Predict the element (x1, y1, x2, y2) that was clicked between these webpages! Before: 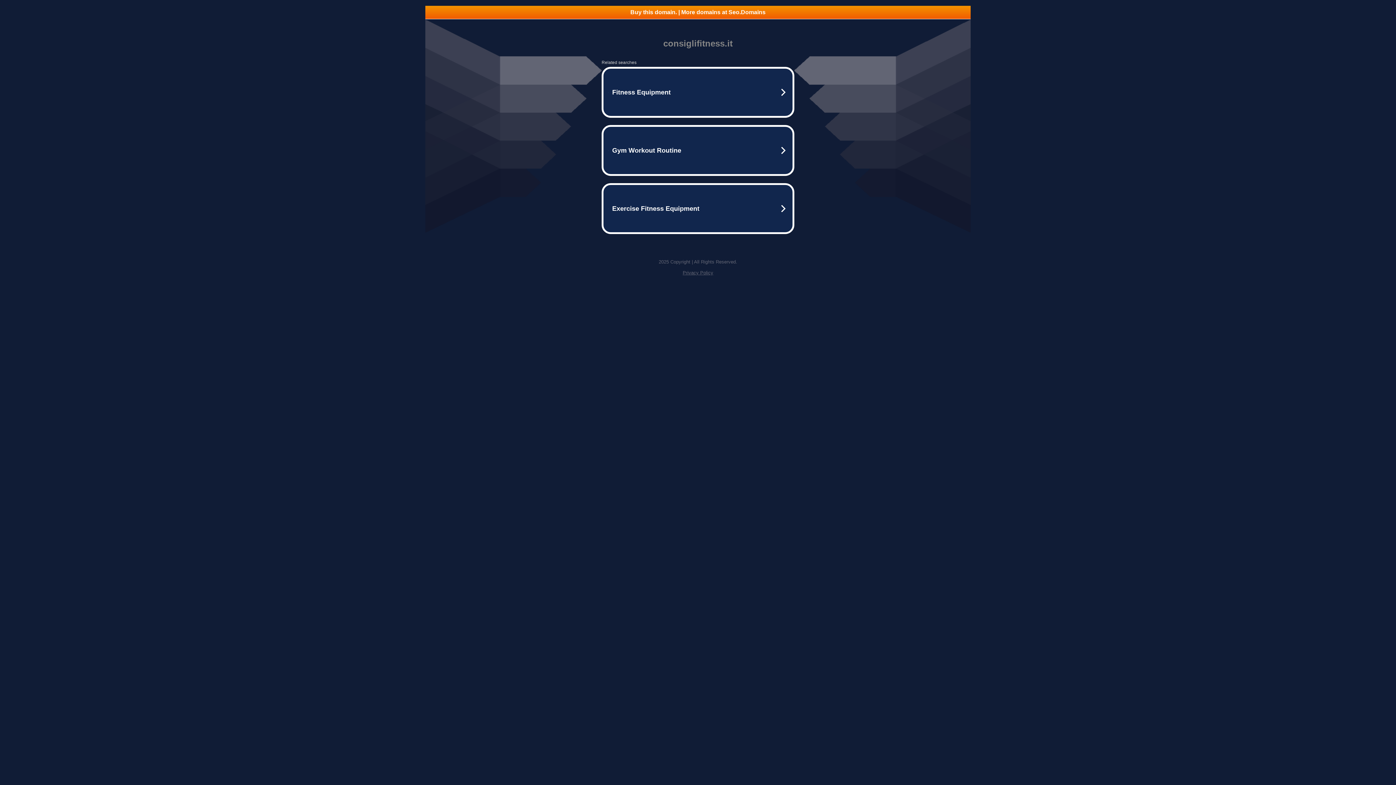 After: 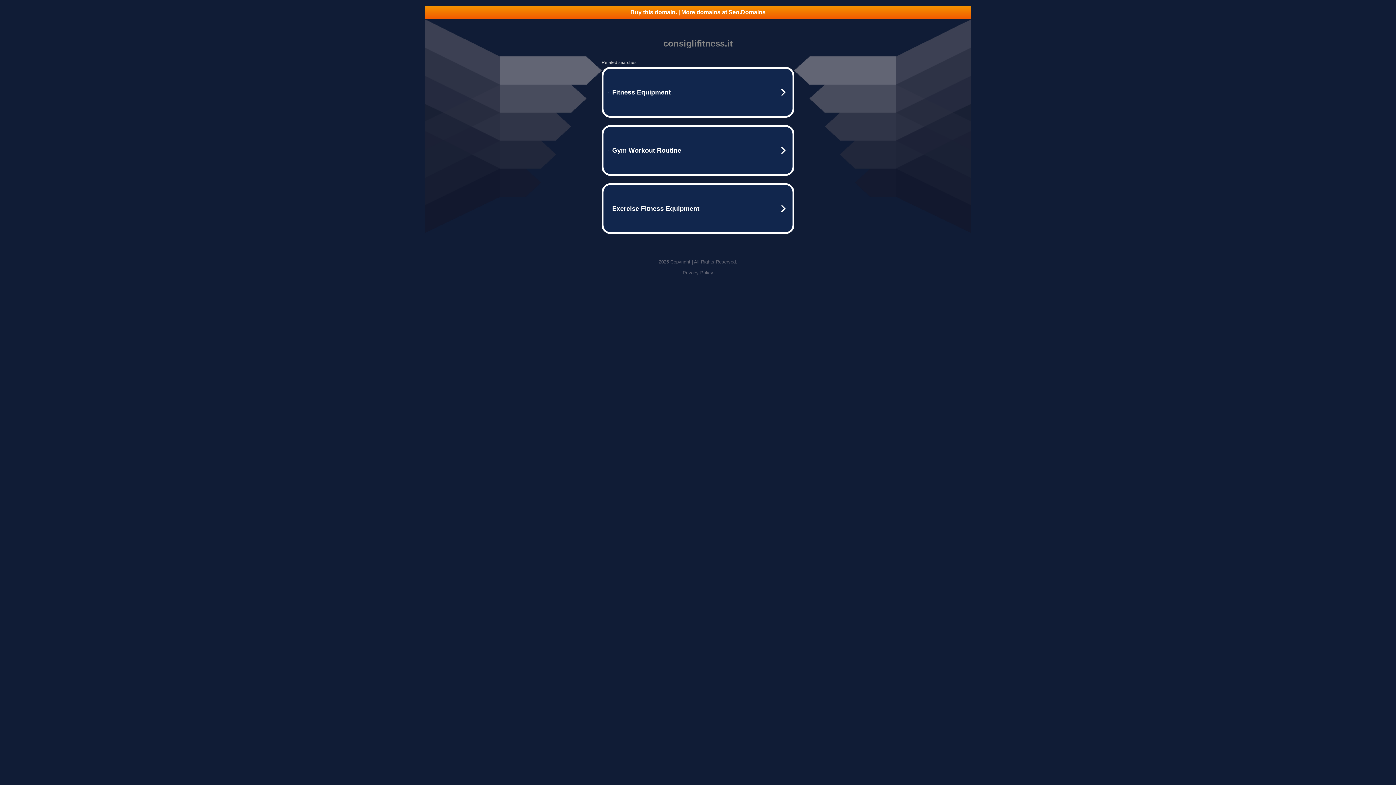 Action: bbox: (682, 270, 713, 275) label: Privacy Policy